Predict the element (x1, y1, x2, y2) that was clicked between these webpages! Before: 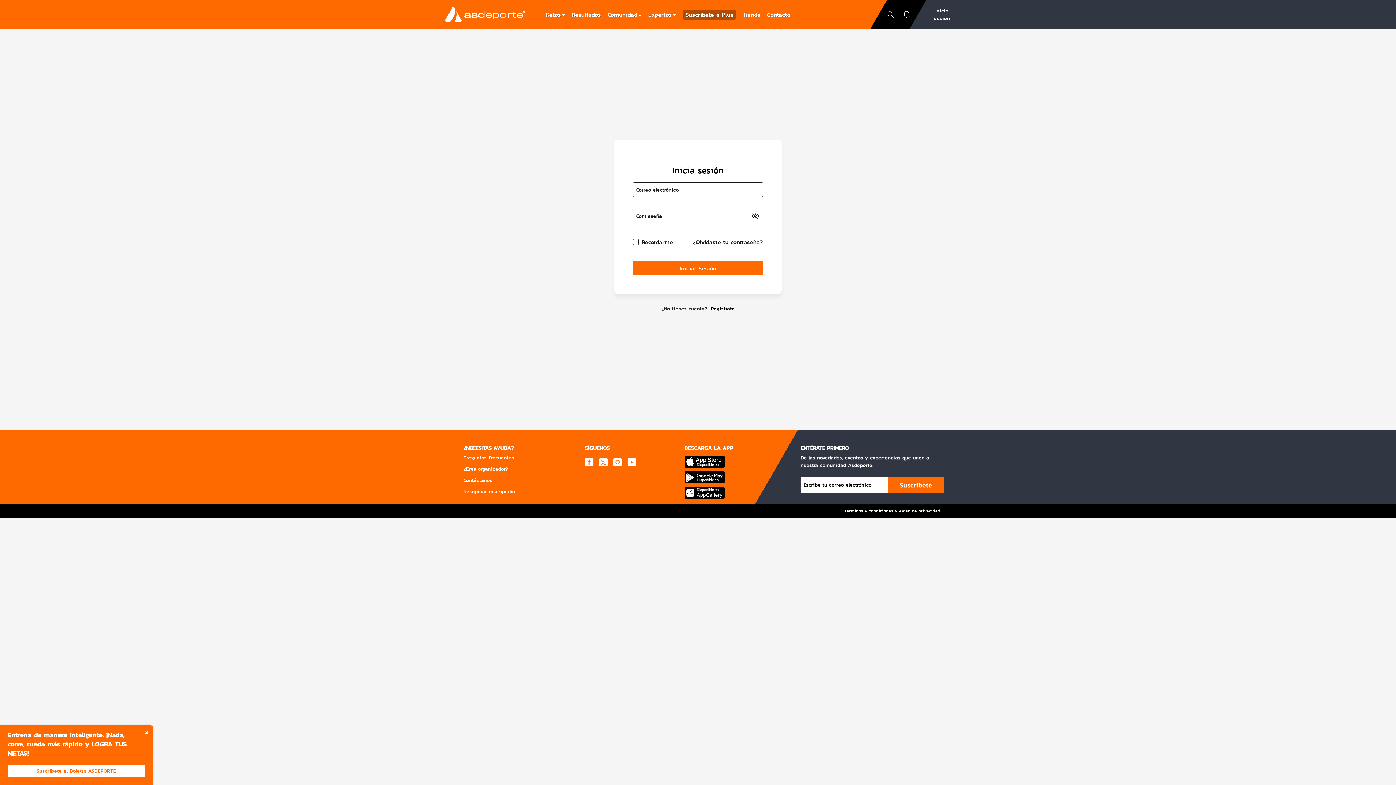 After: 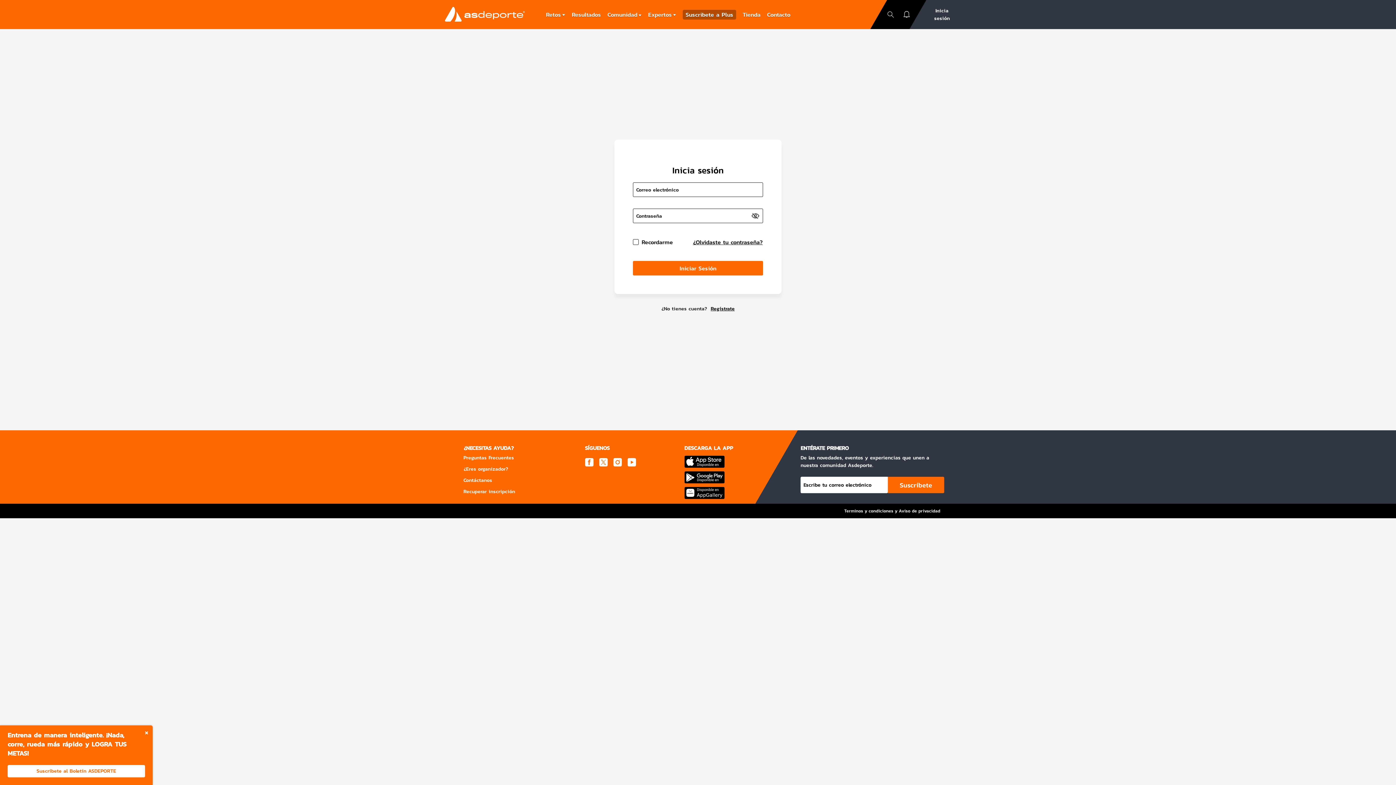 Action: bbox: (463, 465, 585, 473) label: ¿Eres organizador?